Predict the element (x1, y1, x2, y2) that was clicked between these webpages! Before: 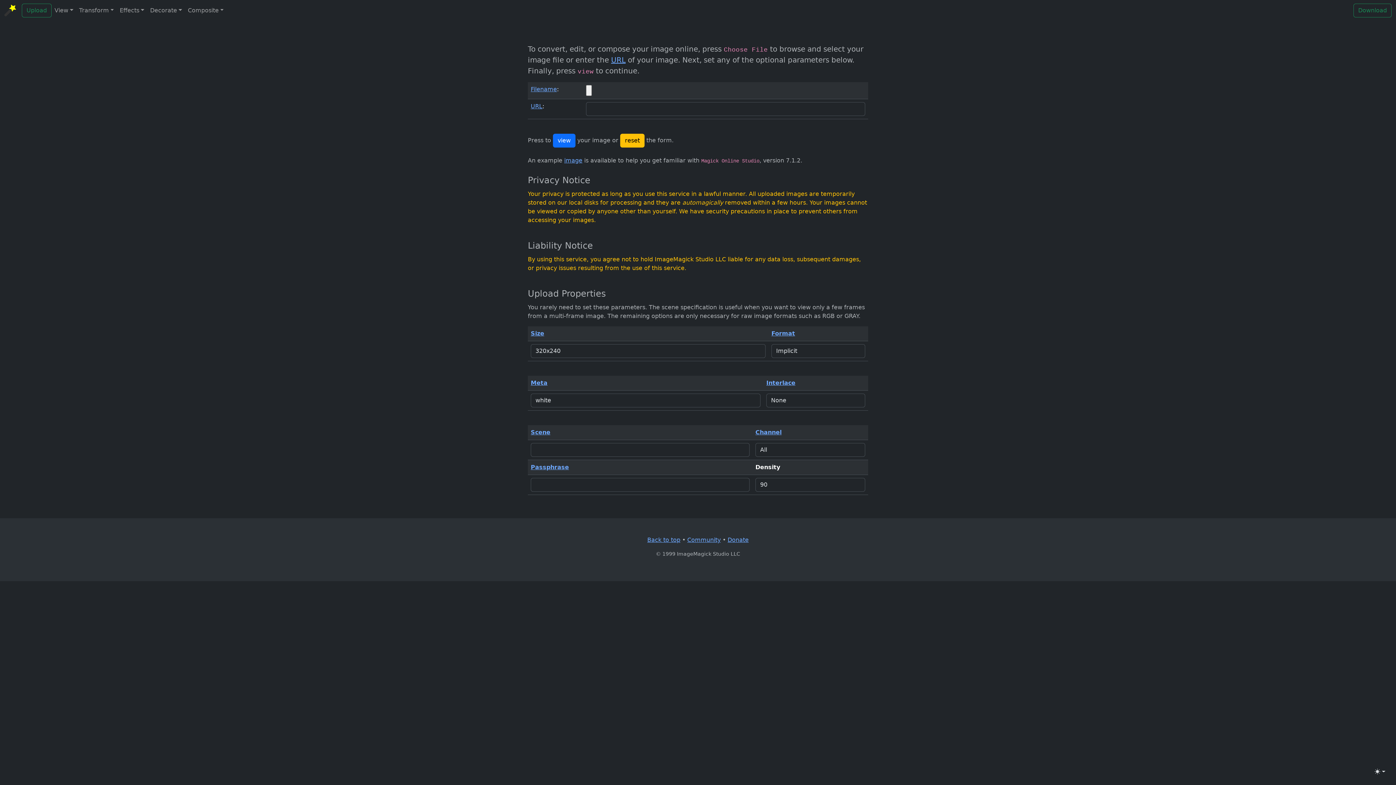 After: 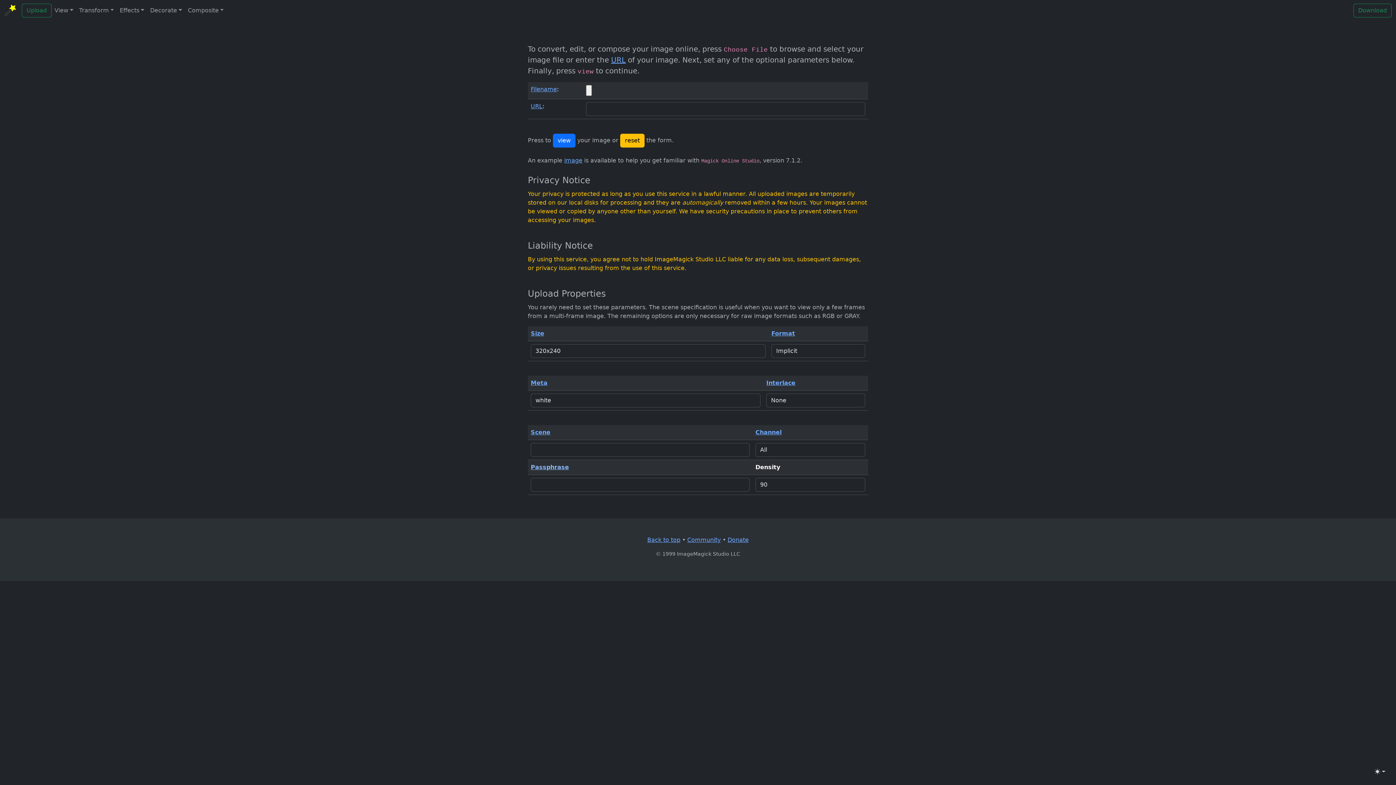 Action: label: Passphrase bbox: (530, 464, 569, 470)